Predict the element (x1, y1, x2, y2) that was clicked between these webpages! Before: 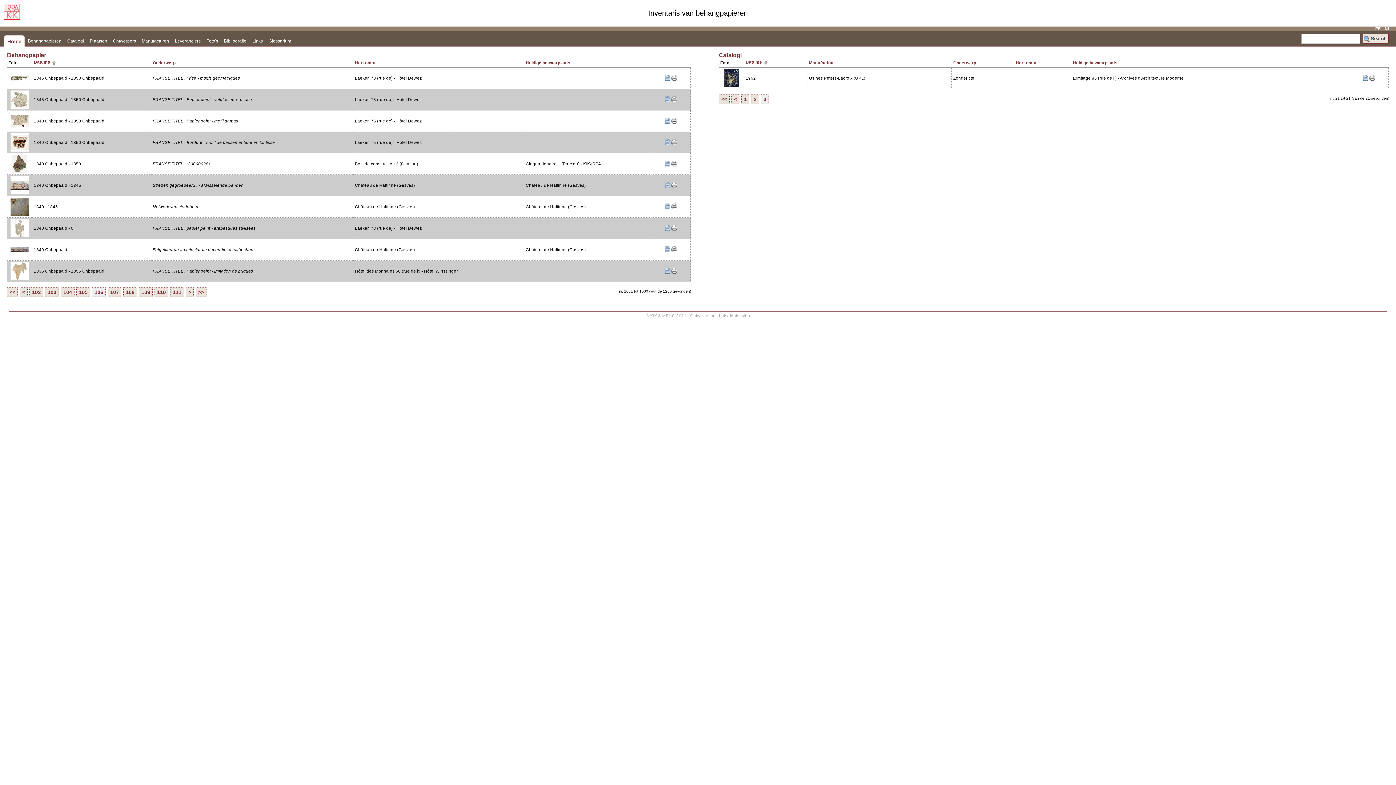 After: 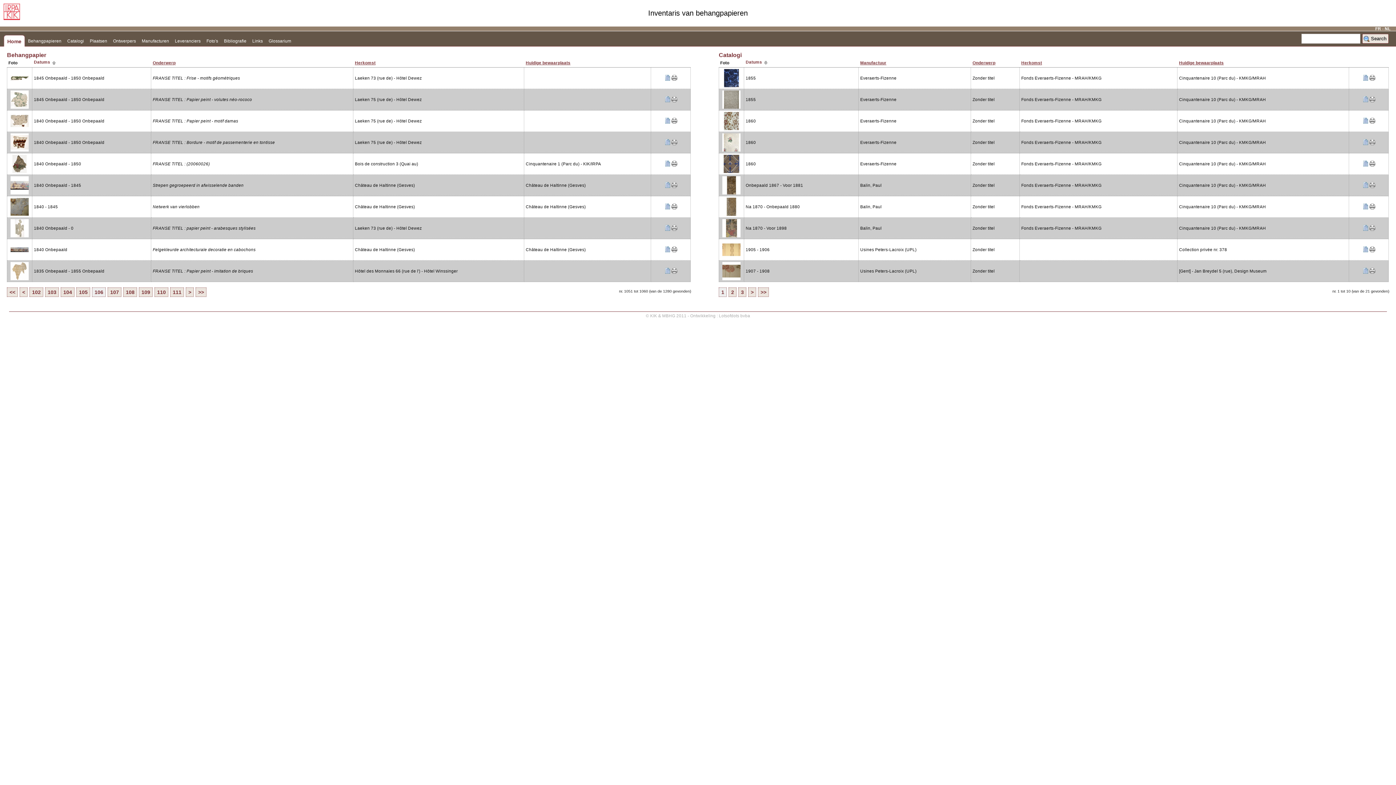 Action: label: << bbox: (718, 94, 729, 104)